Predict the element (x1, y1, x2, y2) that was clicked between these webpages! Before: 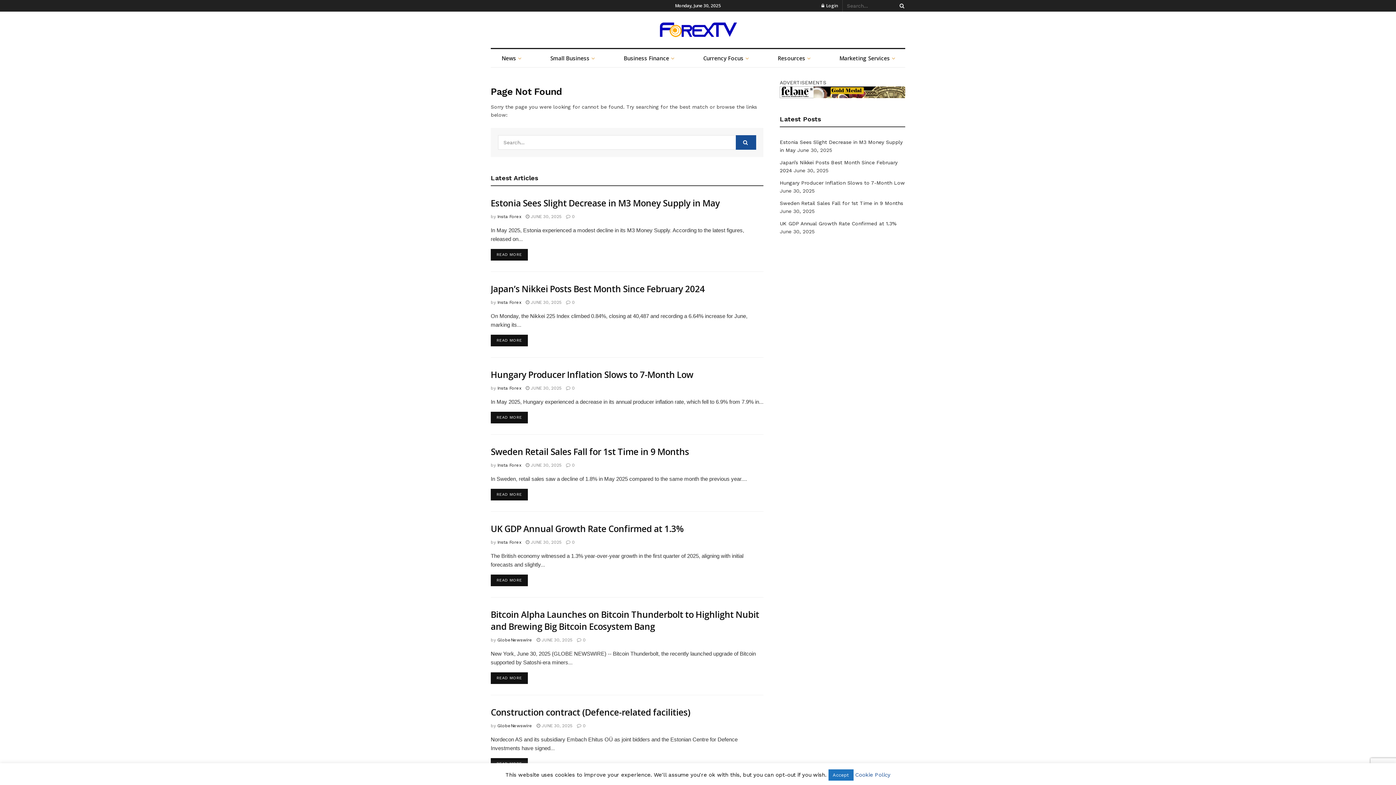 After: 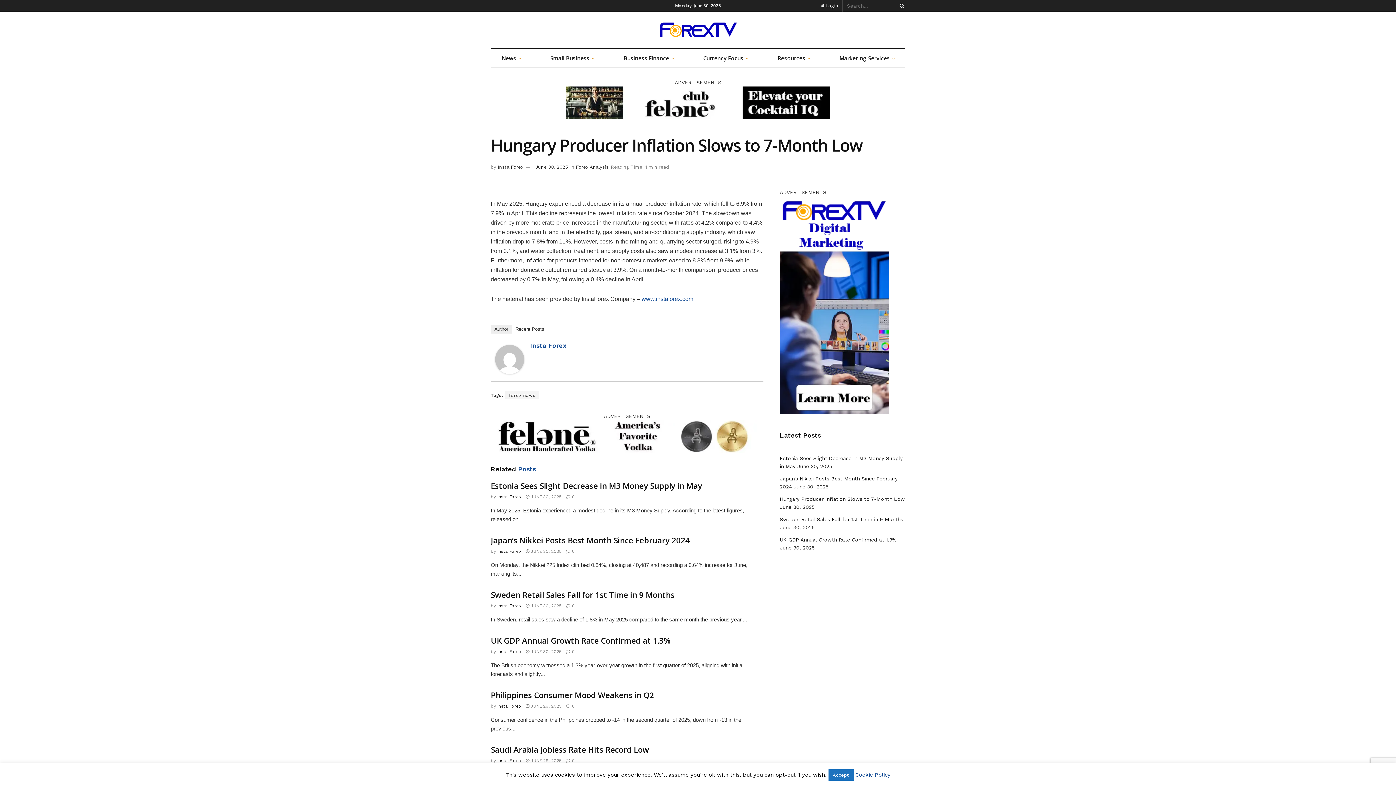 Action: bbox: (566, 385, 574, 390) label:  0